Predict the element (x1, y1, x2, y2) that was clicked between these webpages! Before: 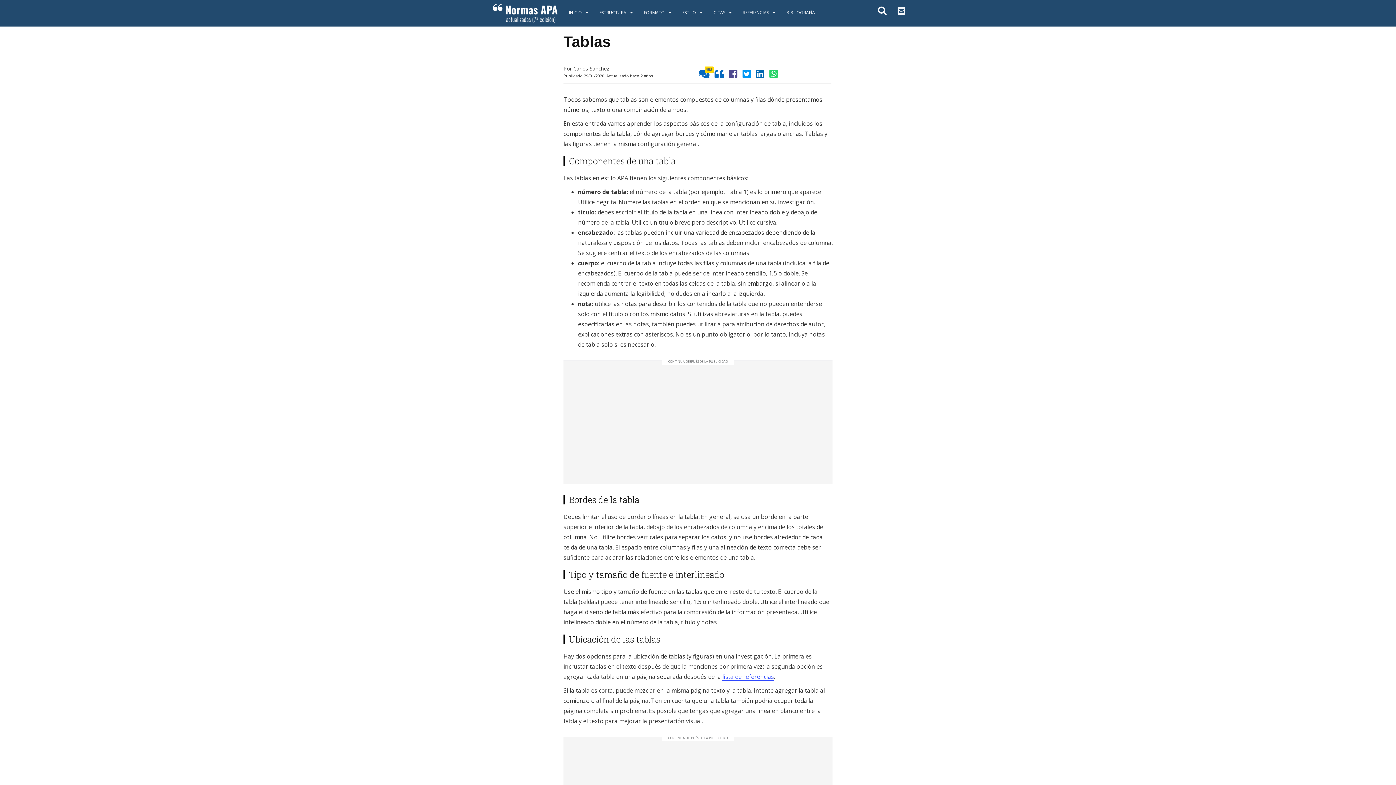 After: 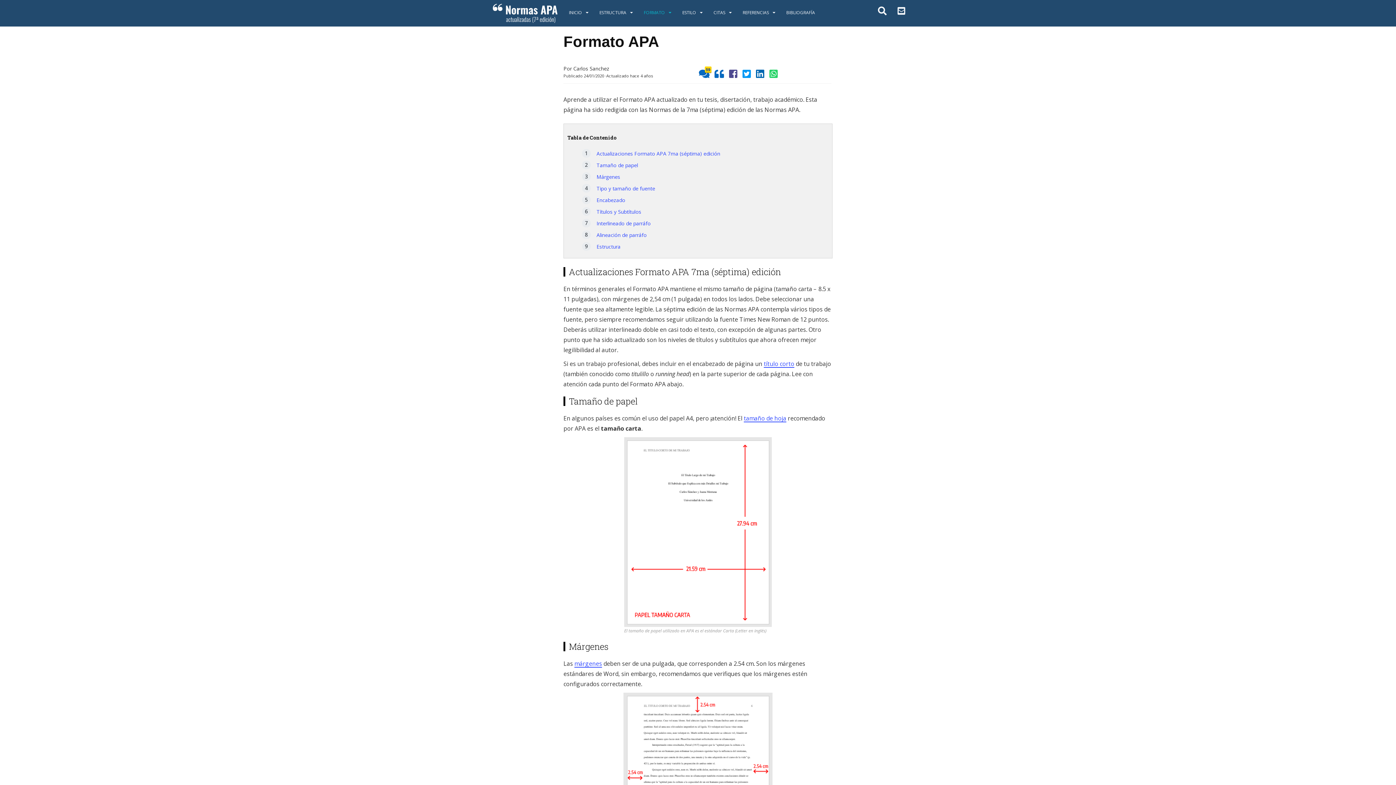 Action: label: FORMATO bbox: (644, 5, 665, 20)